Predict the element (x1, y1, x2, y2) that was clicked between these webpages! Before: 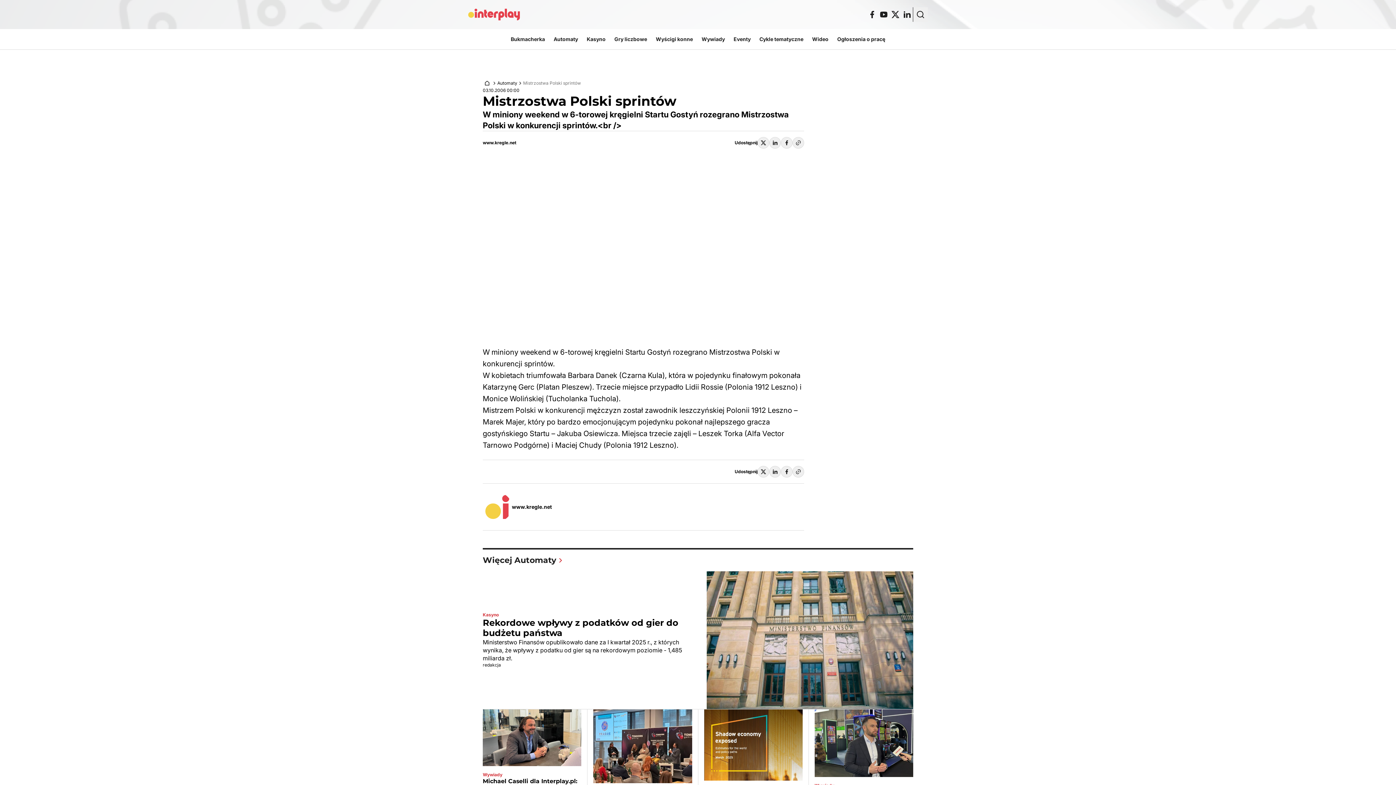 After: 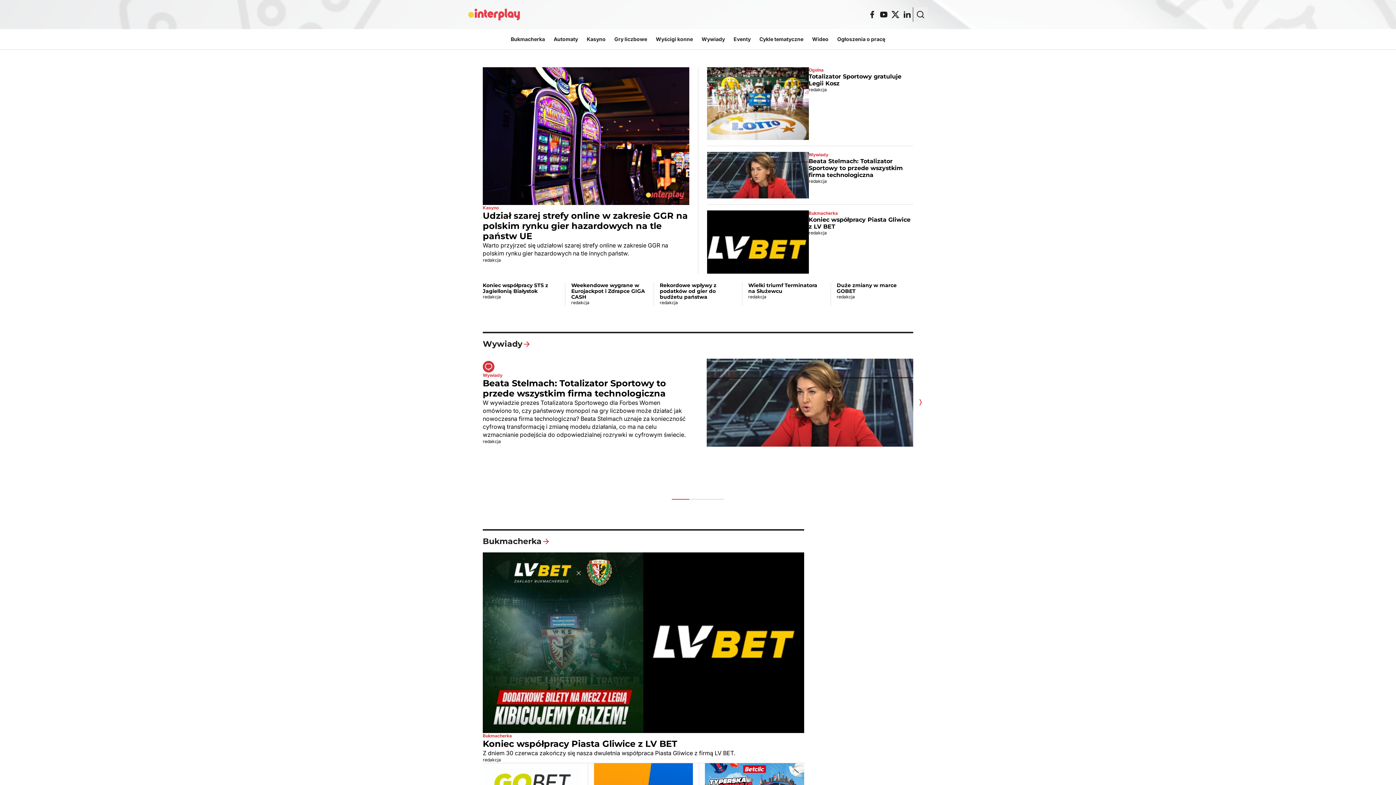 Action: bbox: (468, 8, 519, 20)